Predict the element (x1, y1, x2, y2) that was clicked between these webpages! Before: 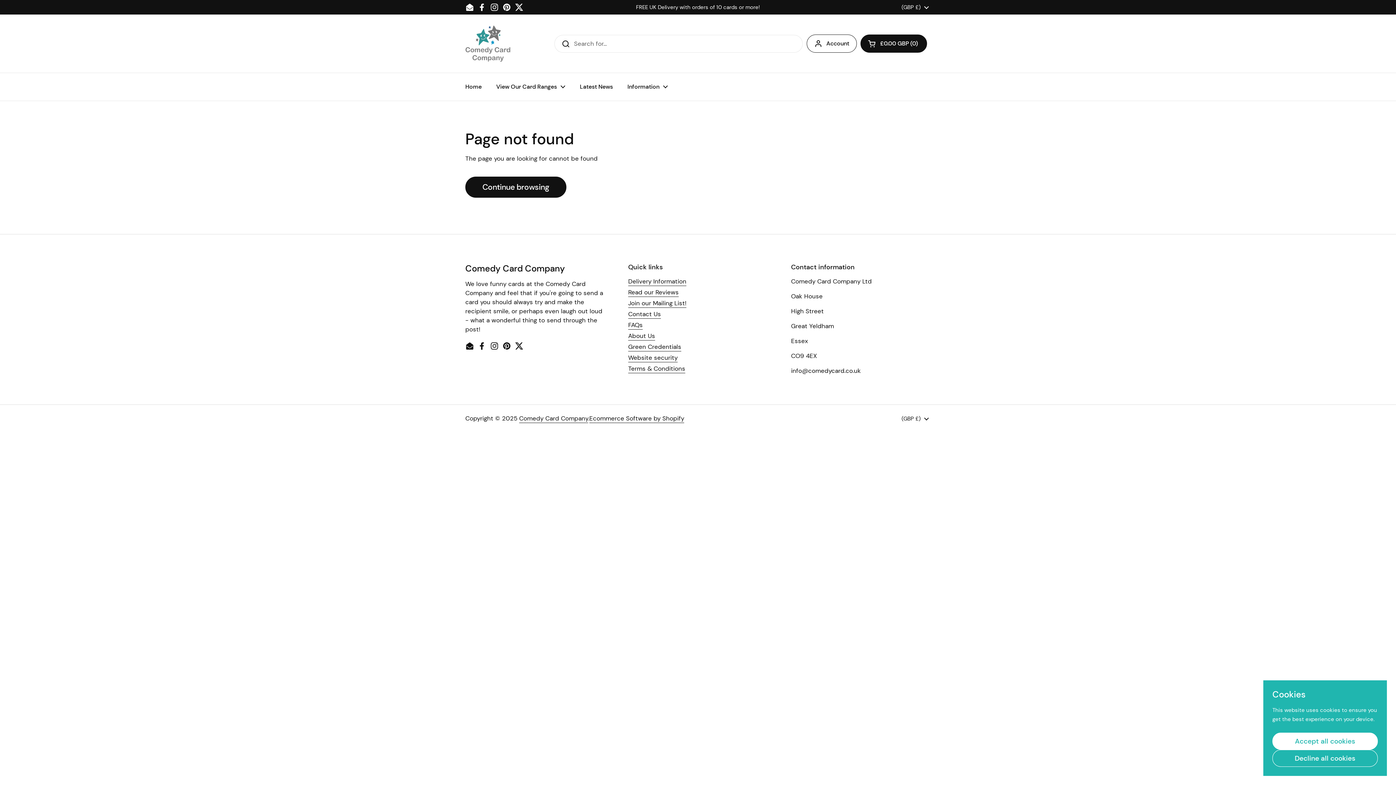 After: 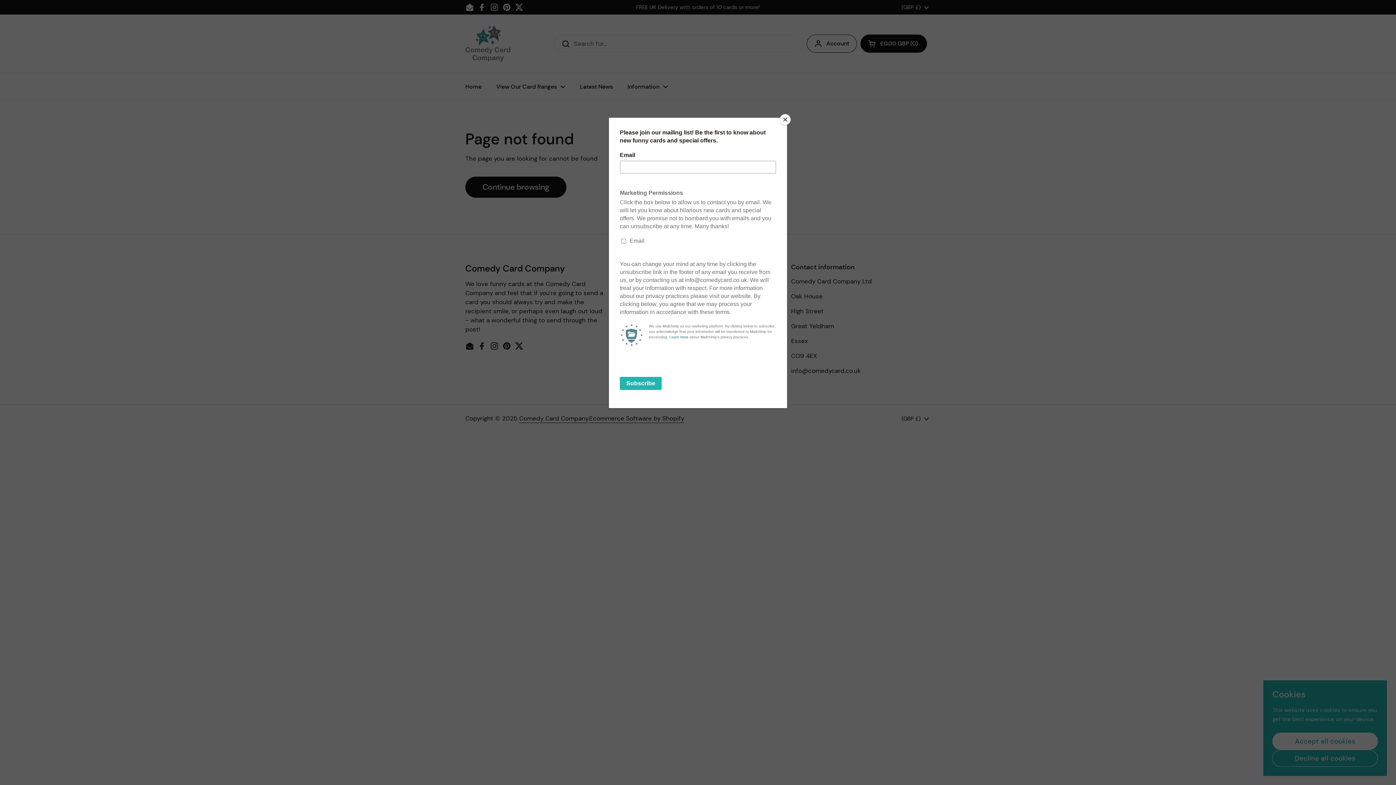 Action: label: Facebook bbox: (477, 341, 486, 350)